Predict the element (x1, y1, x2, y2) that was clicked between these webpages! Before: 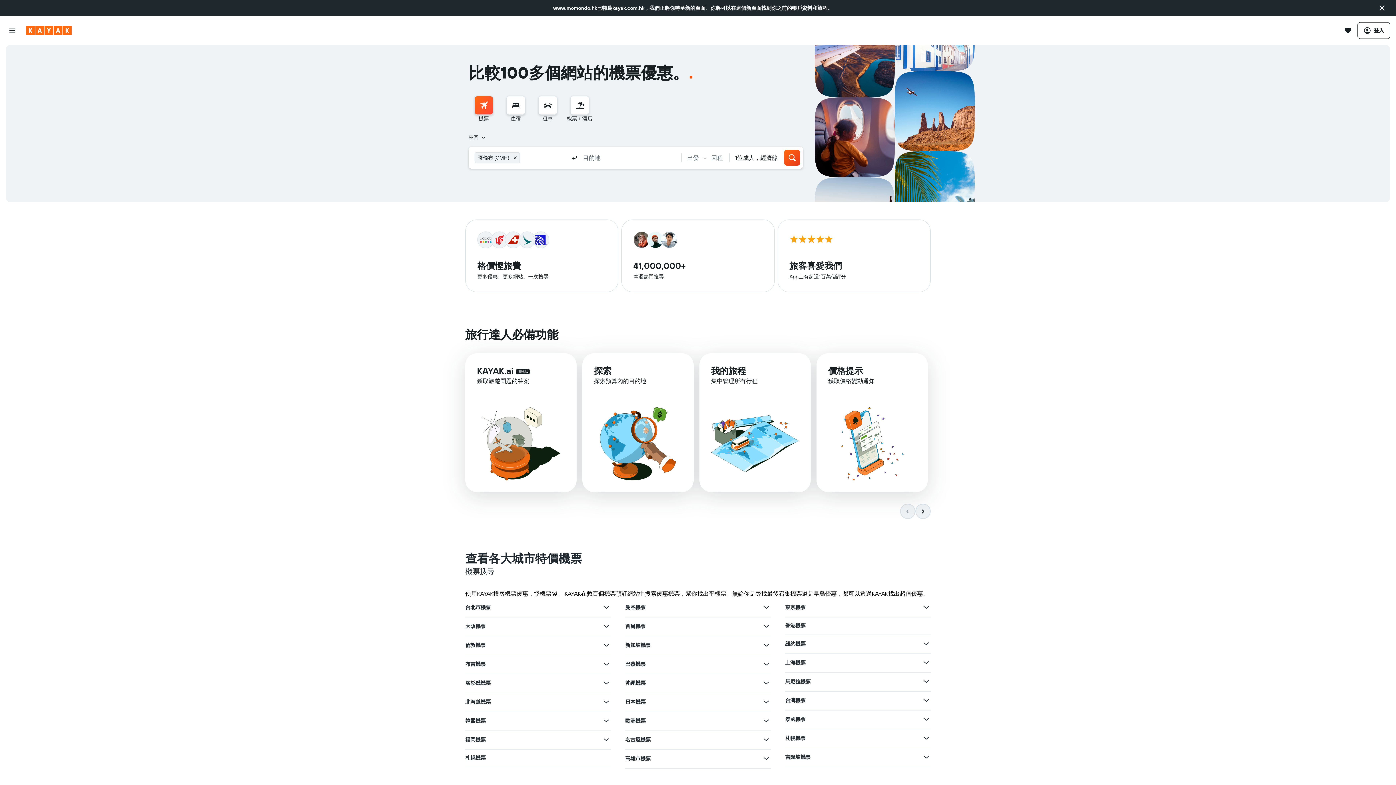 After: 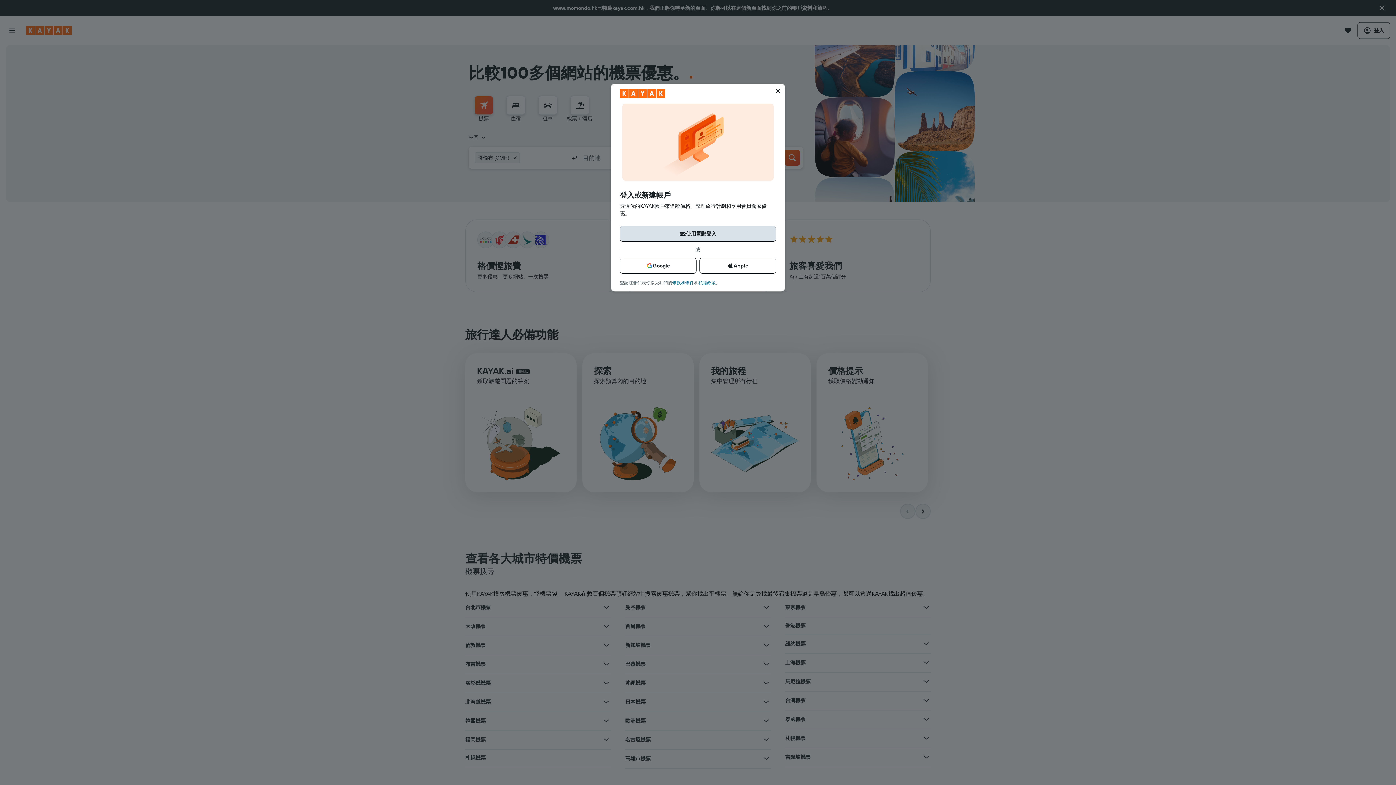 Action: label: 登入 bbox: (1358, 22, 1390, 38)